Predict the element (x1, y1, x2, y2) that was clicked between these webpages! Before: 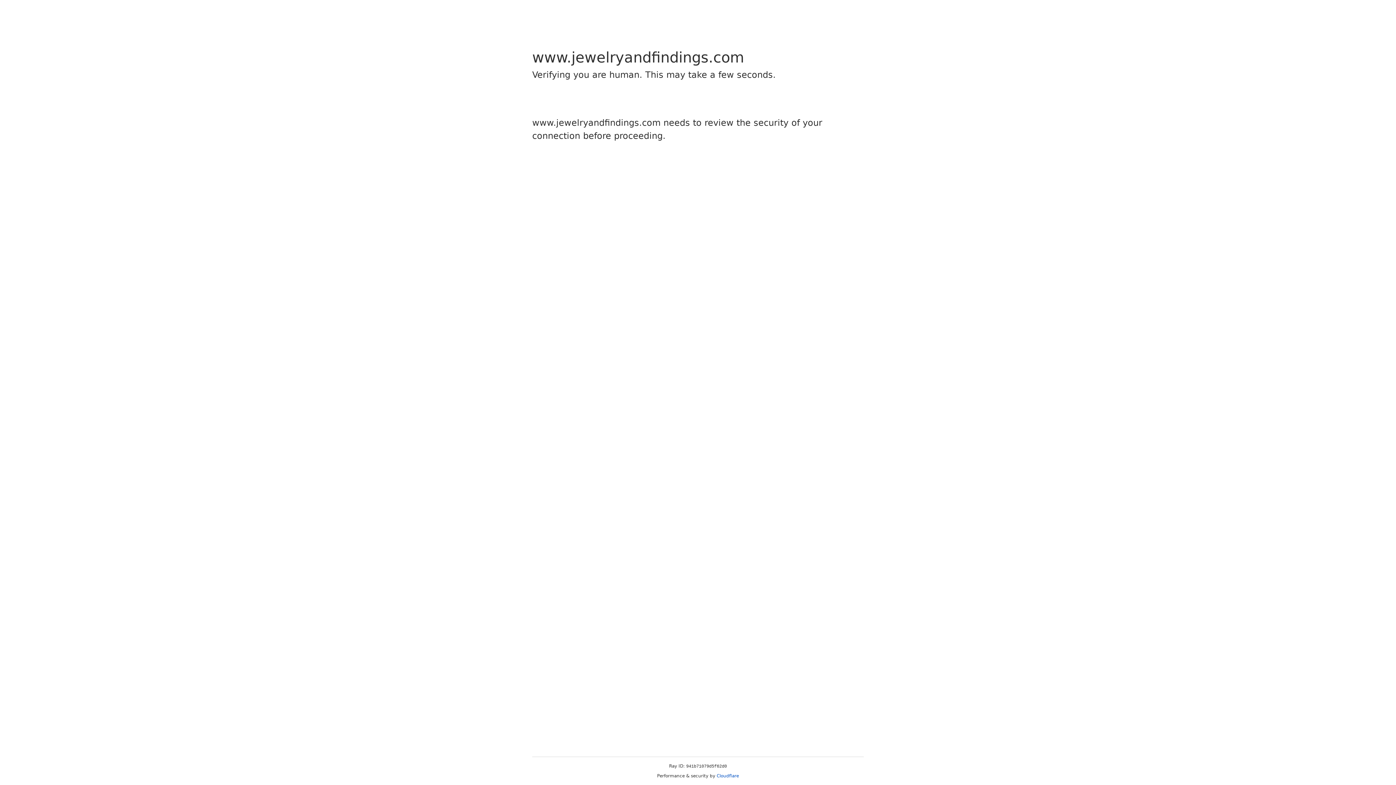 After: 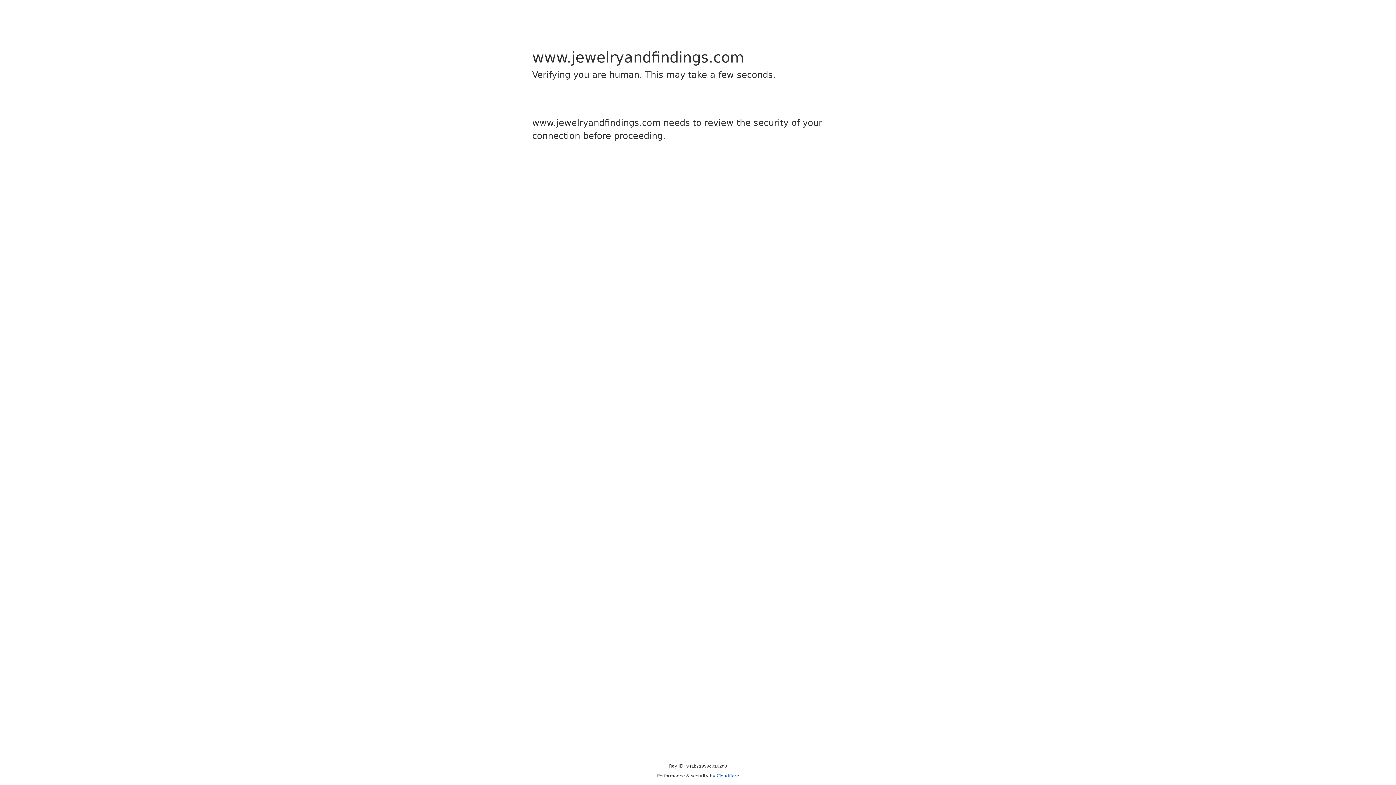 Action: bbox: (716, 773, 739, 778) label: Cloudflare